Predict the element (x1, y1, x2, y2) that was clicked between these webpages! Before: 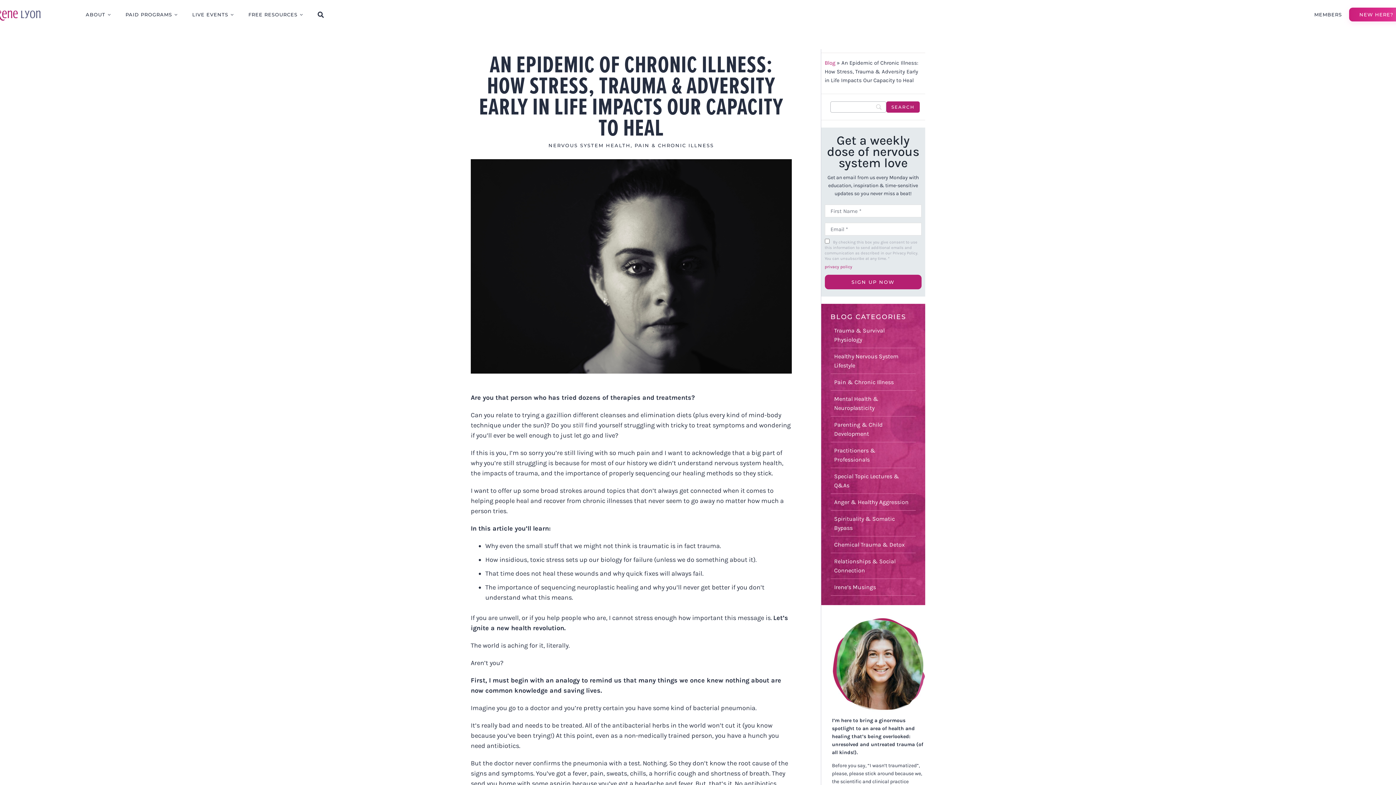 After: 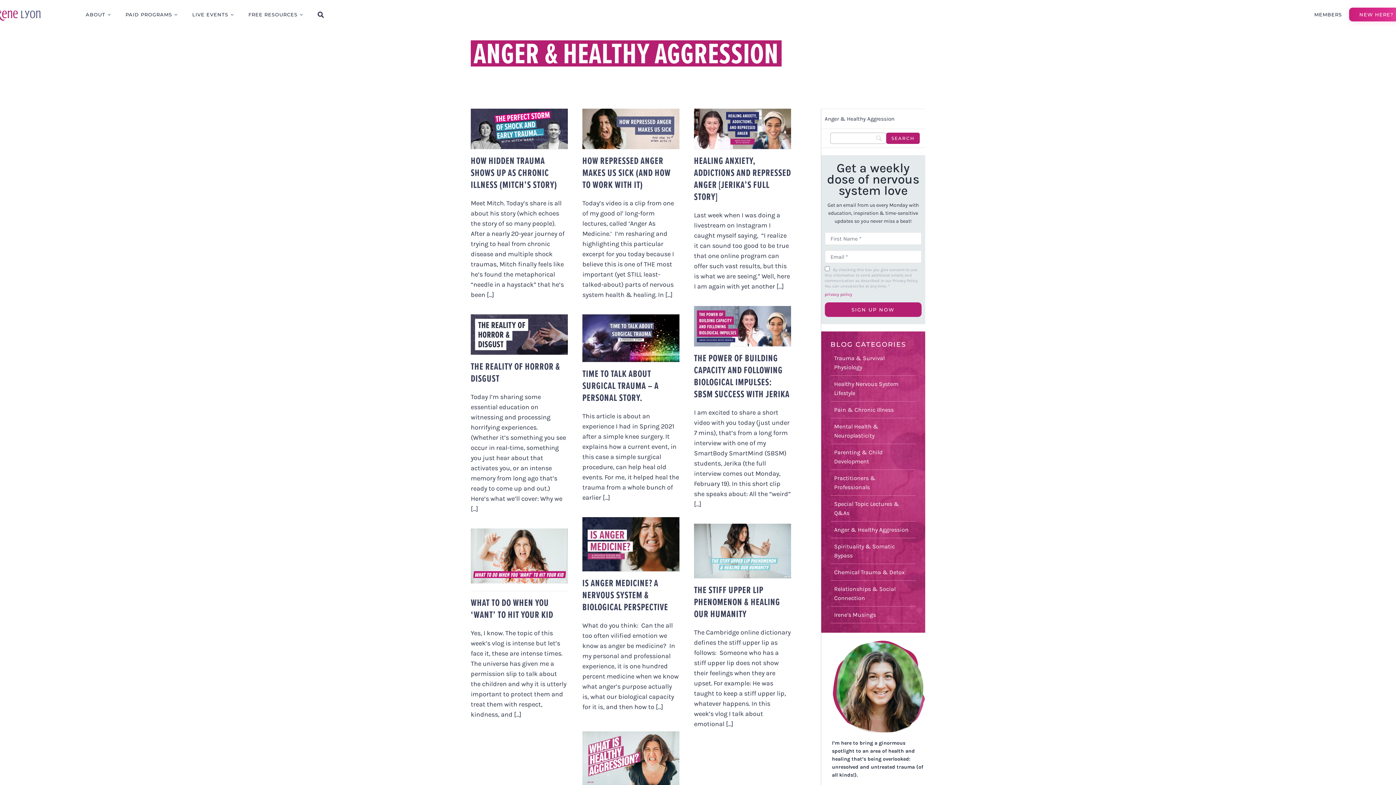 Action: label: Anger & Healthy Aggression bbox: (834, 498, 908, 505)